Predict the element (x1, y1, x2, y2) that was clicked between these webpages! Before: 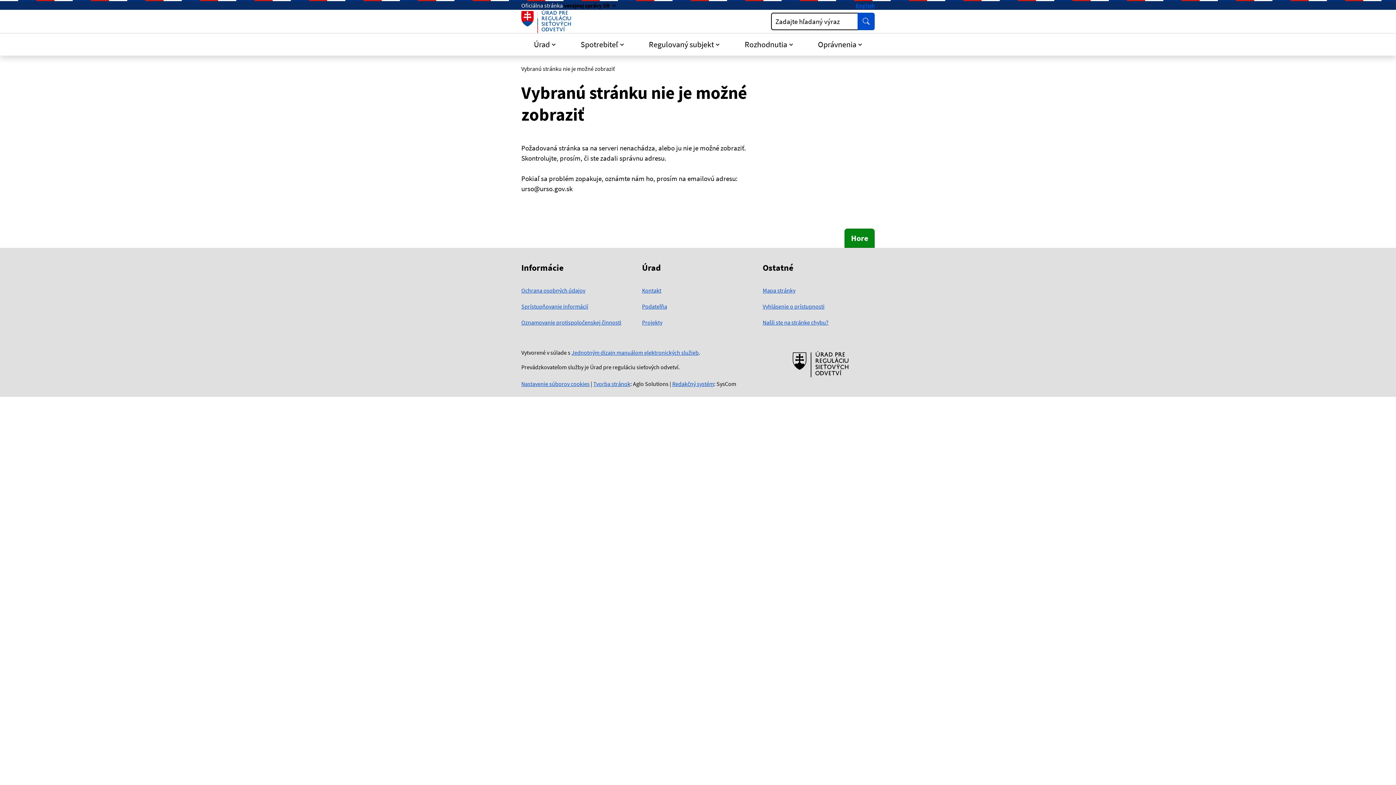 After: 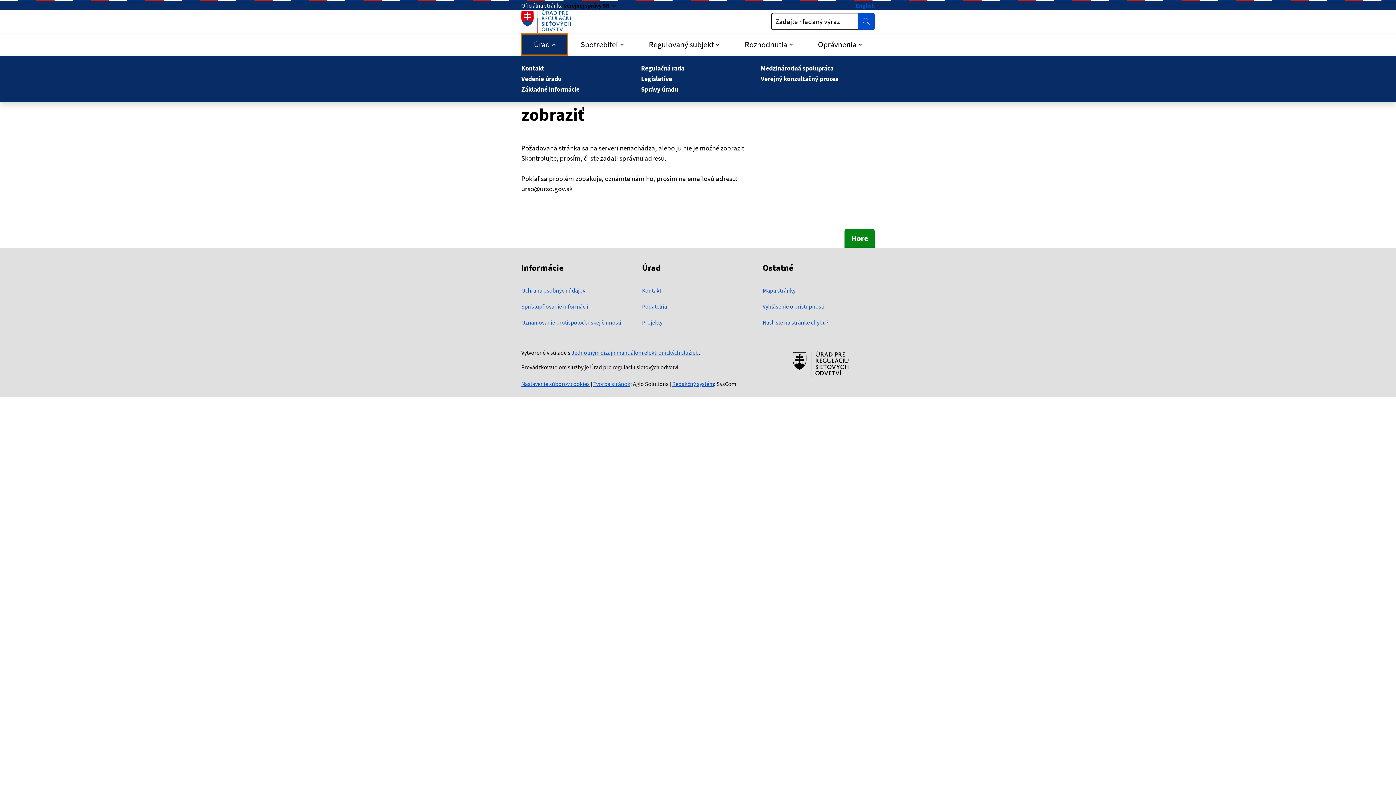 Action: label: Úrad bbox: (521, 33, 568, 55)